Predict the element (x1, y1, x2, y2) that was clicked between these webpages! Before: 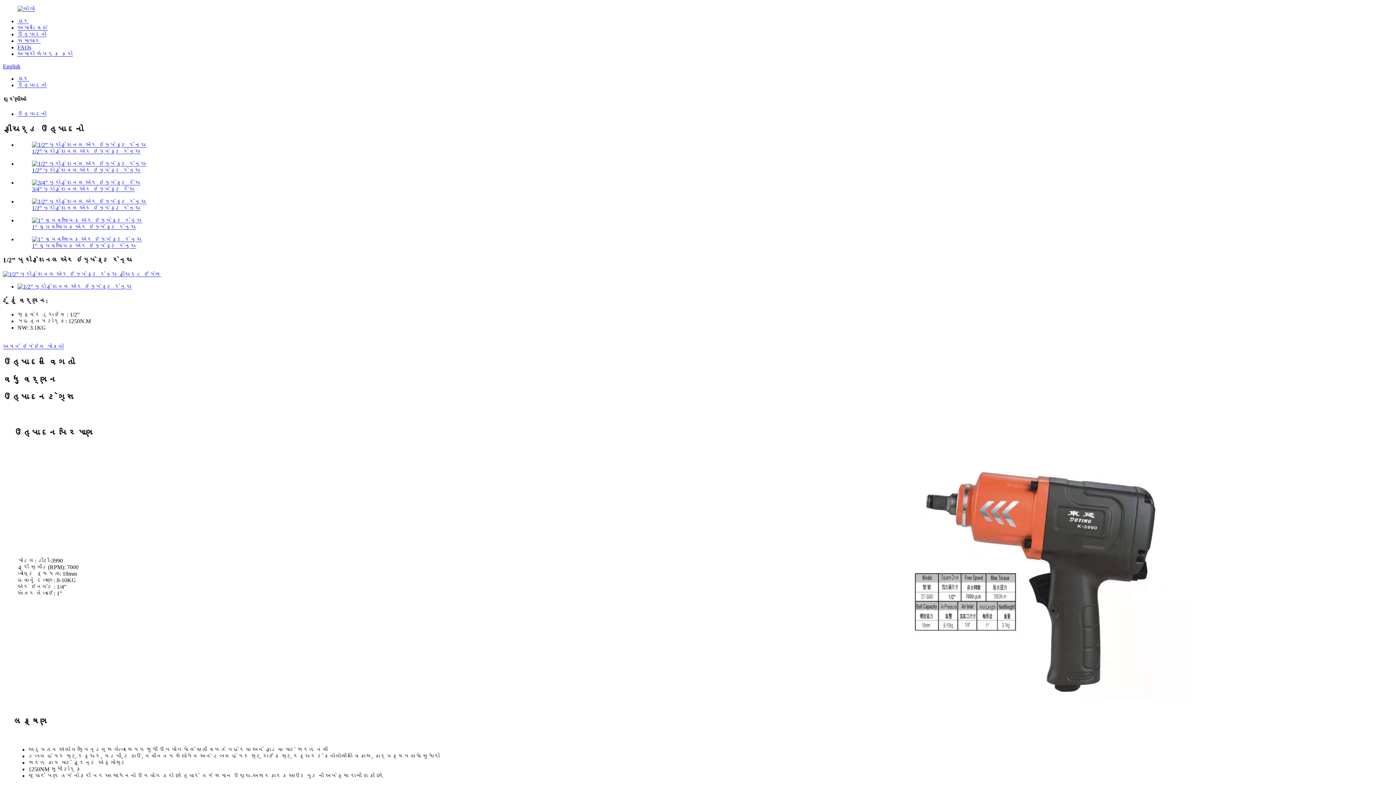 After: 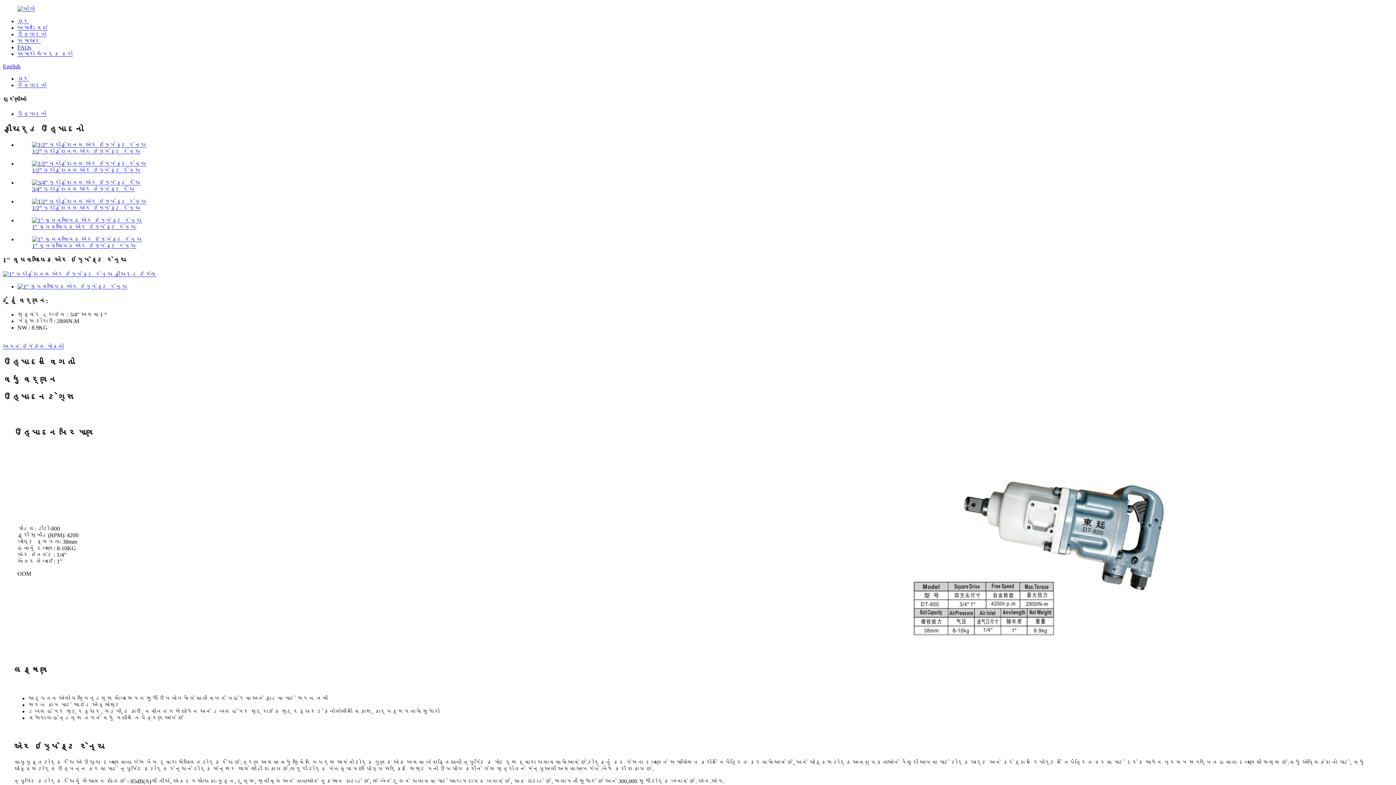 Action: label: 1" વ્યવસાયિક એર ઇમ્પેક્ટ રેન્ચ bbox: (32, 243, 136, 249)